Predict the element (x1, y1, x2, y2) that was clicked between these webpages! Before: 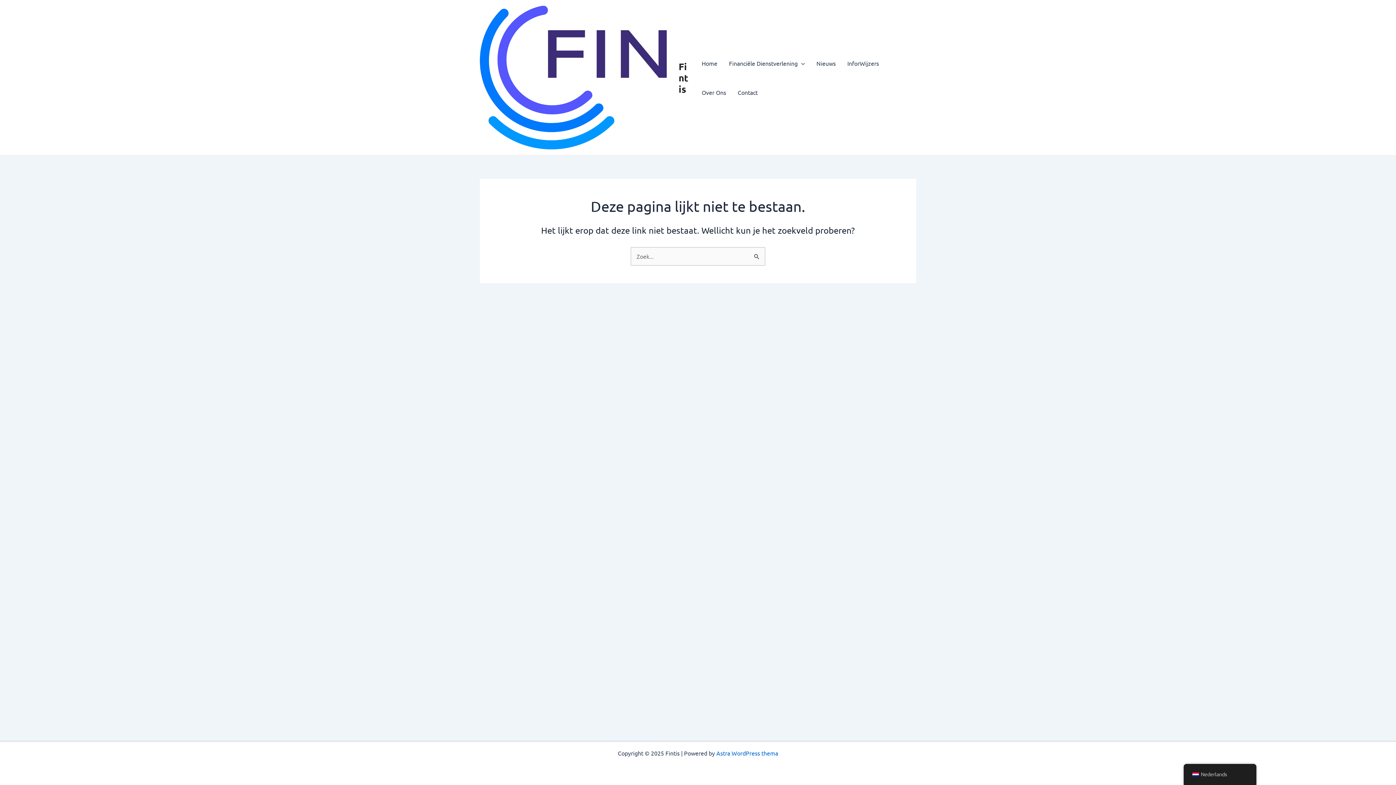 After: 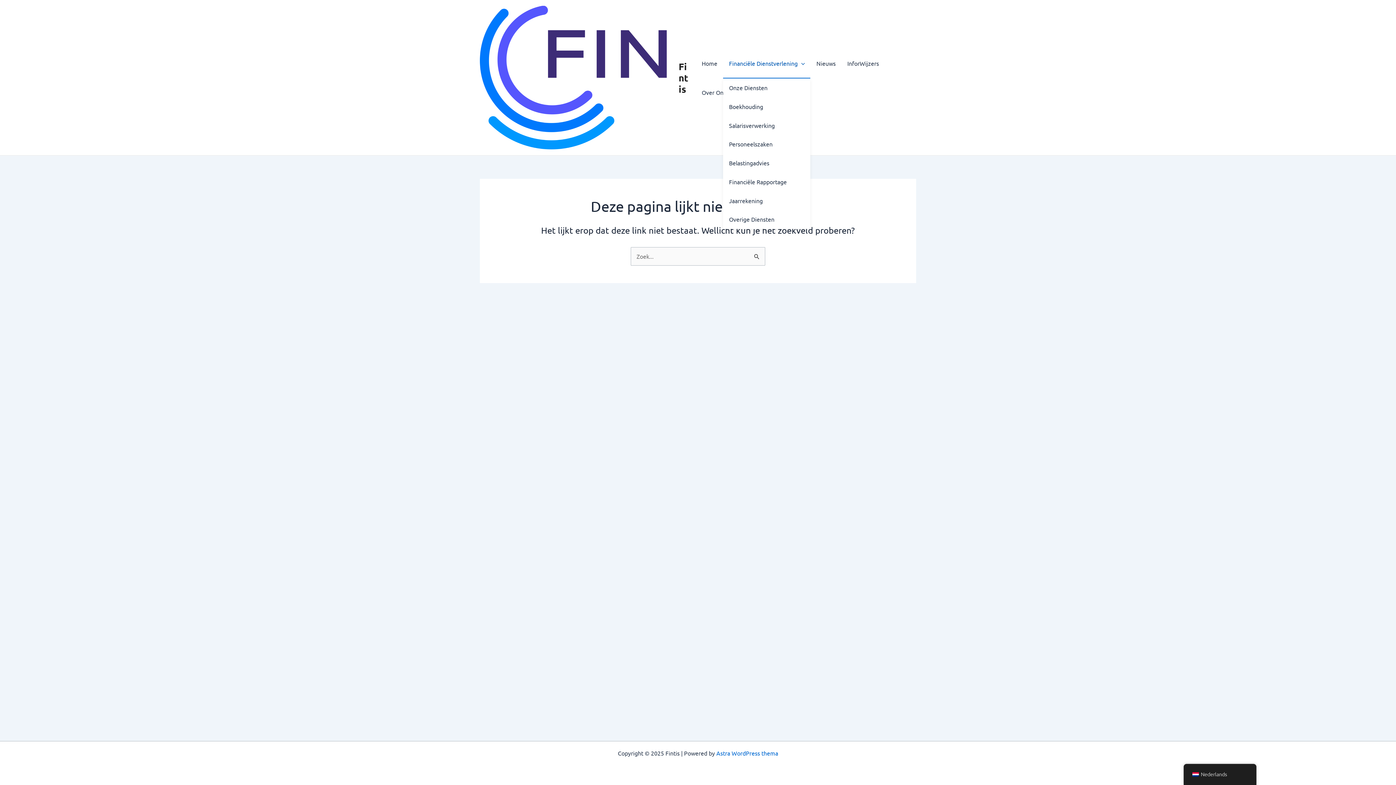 Action: bbox: (723, 48, 810, 77) label: Financiële Dienstverlening